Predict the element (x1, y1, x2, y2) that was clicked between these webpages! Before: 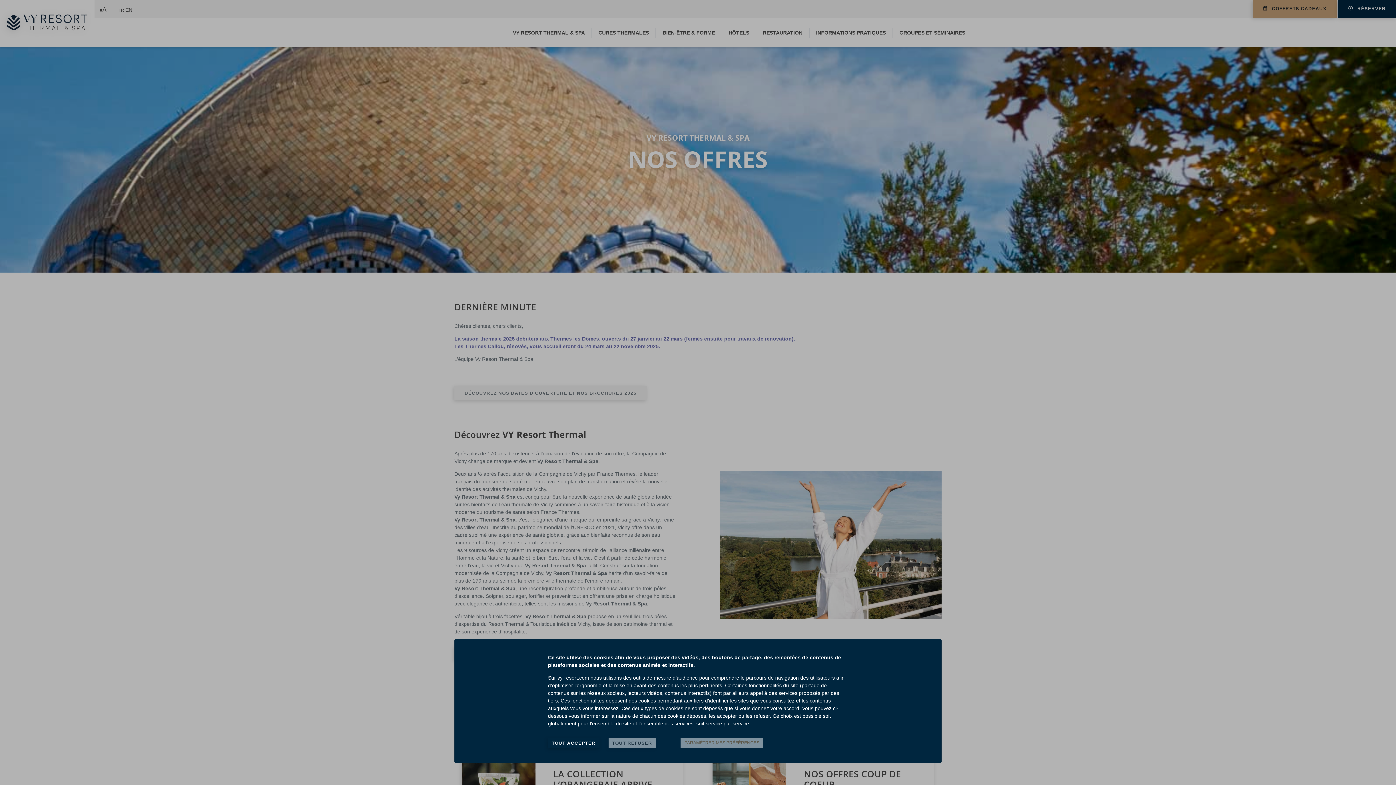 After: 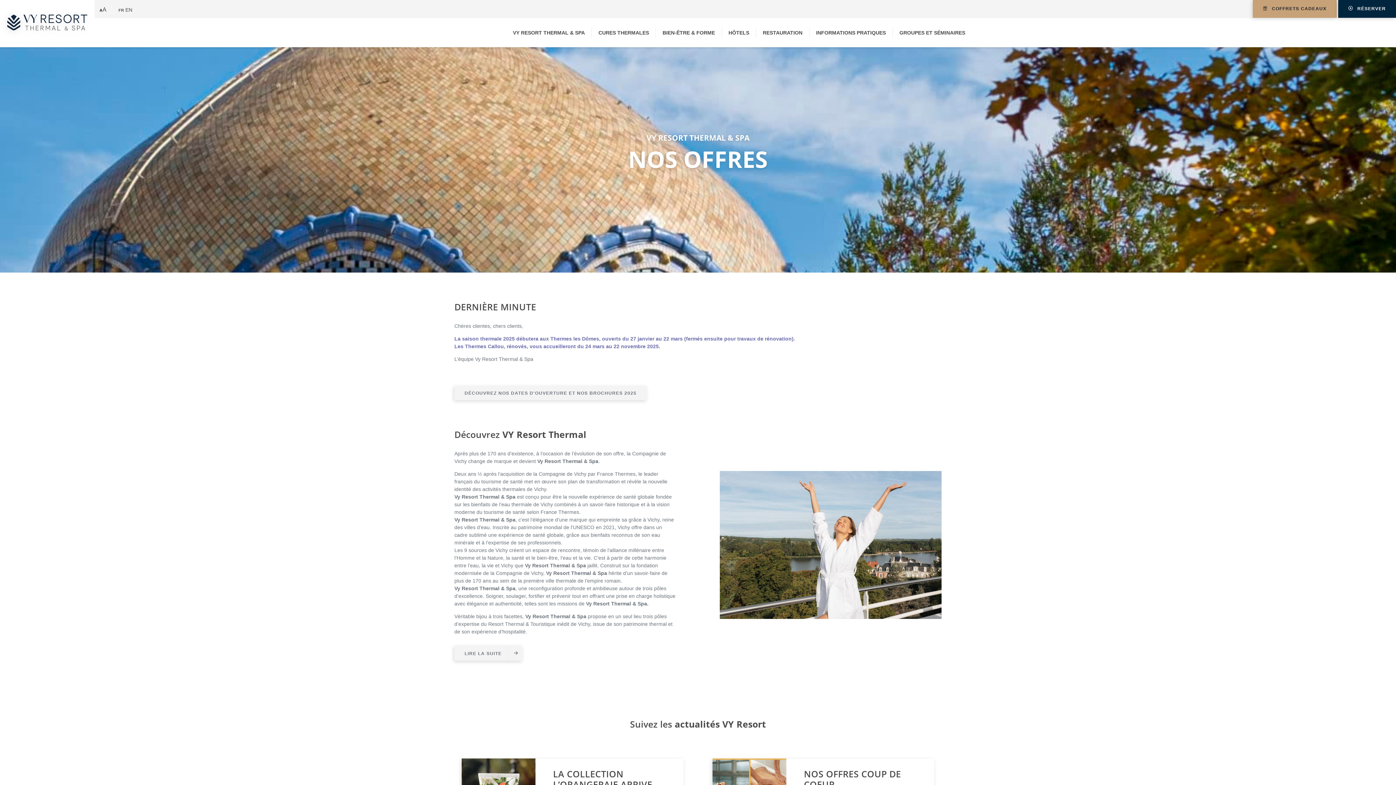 Action: bbox: (548, 738, 599, 748) label: TOUT ACCEPTER